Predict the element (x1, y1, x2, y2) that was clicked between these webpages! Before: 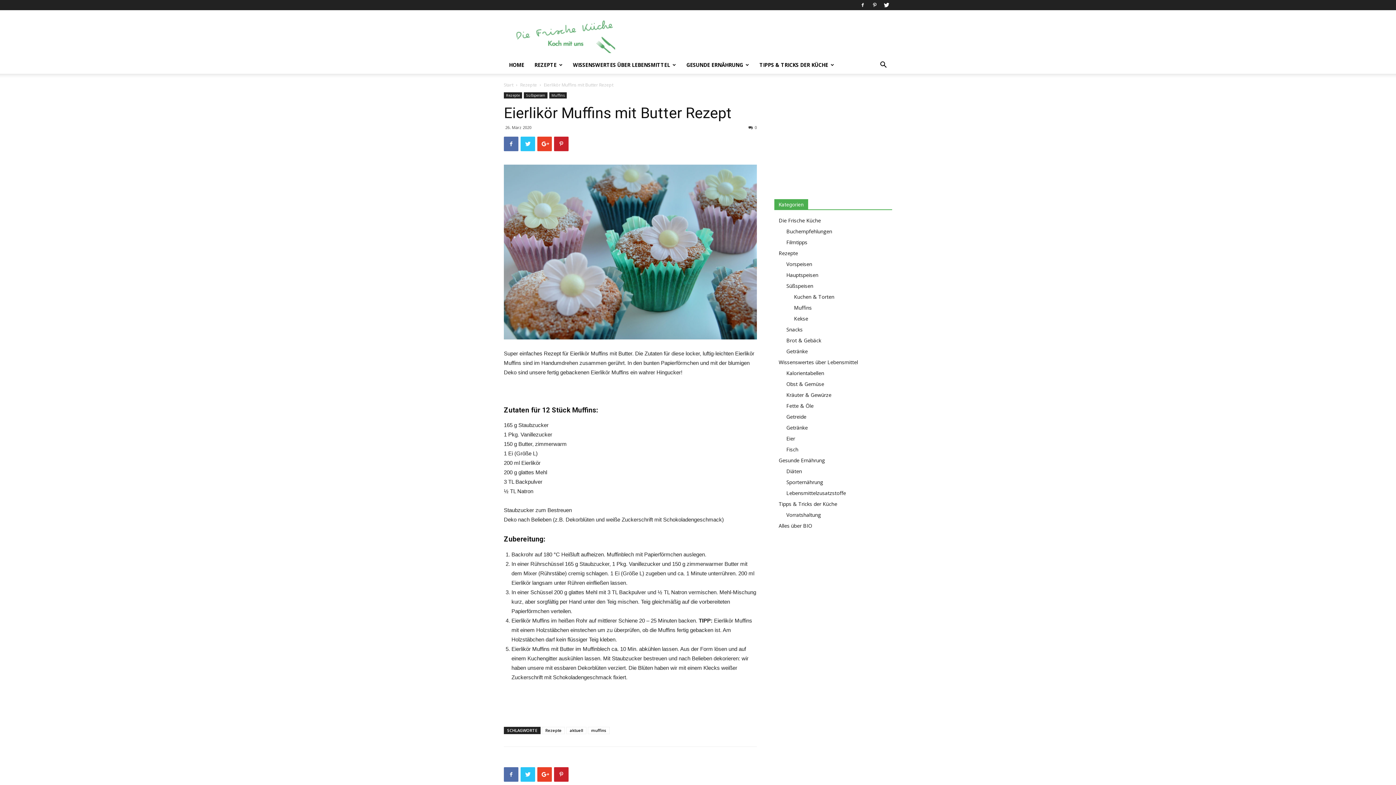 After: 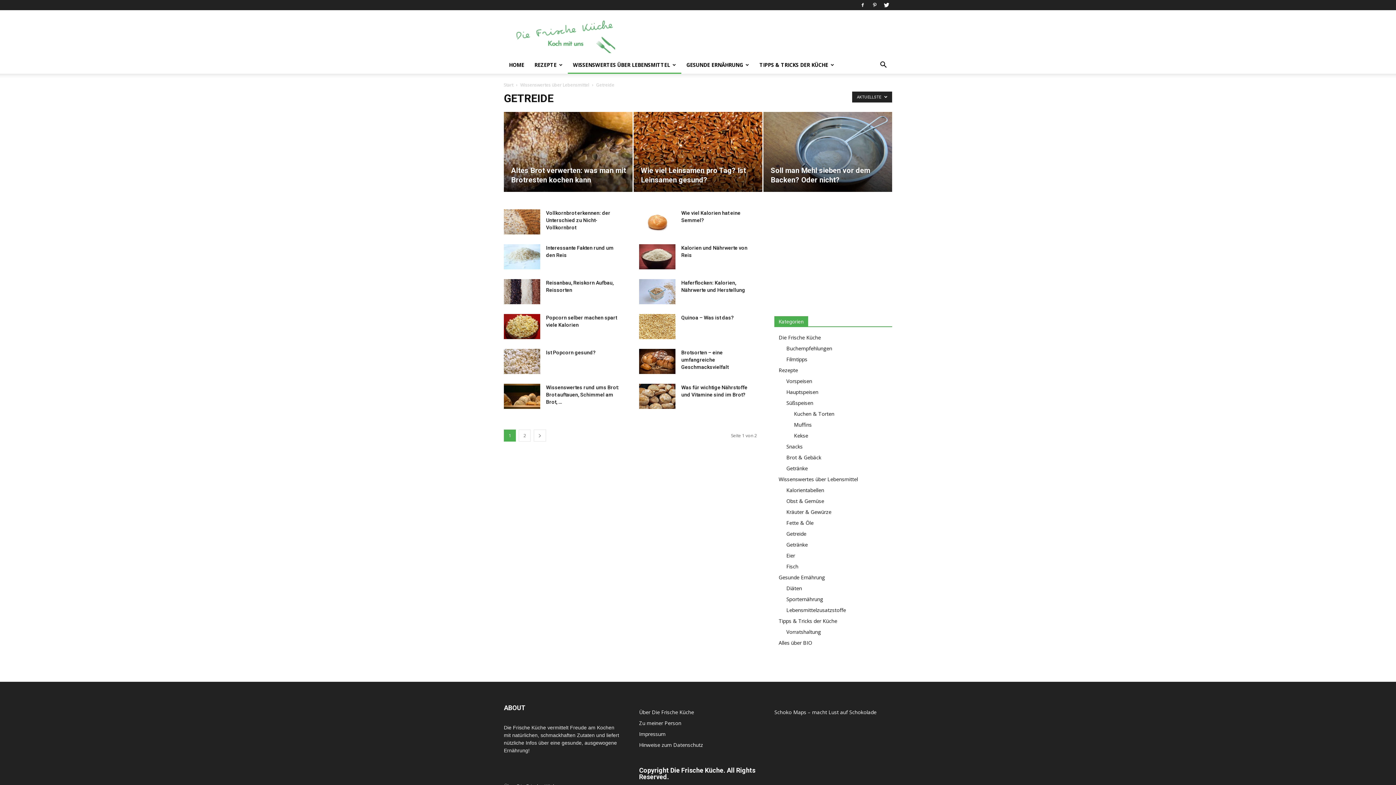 Action: bbox: (786, 413, 806, 420) label: Getreide